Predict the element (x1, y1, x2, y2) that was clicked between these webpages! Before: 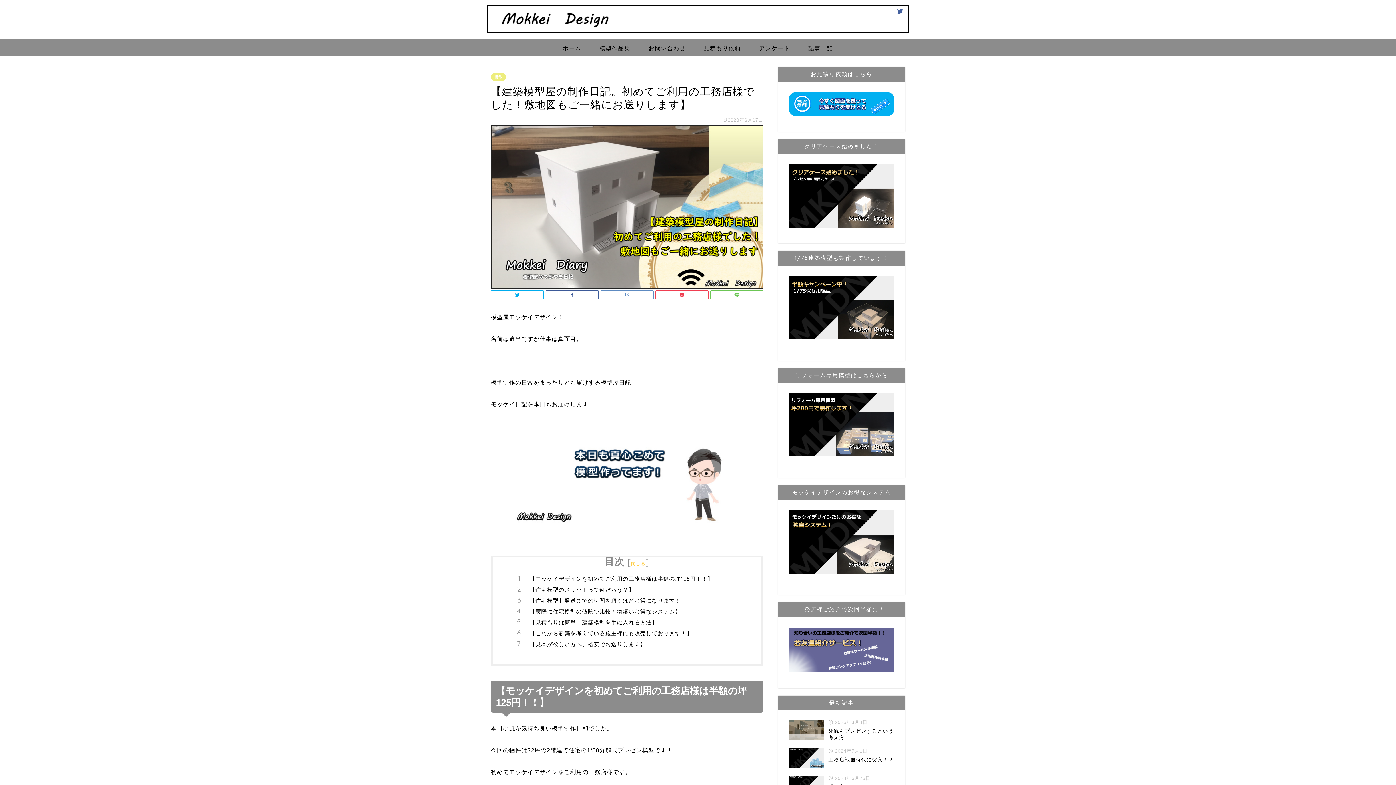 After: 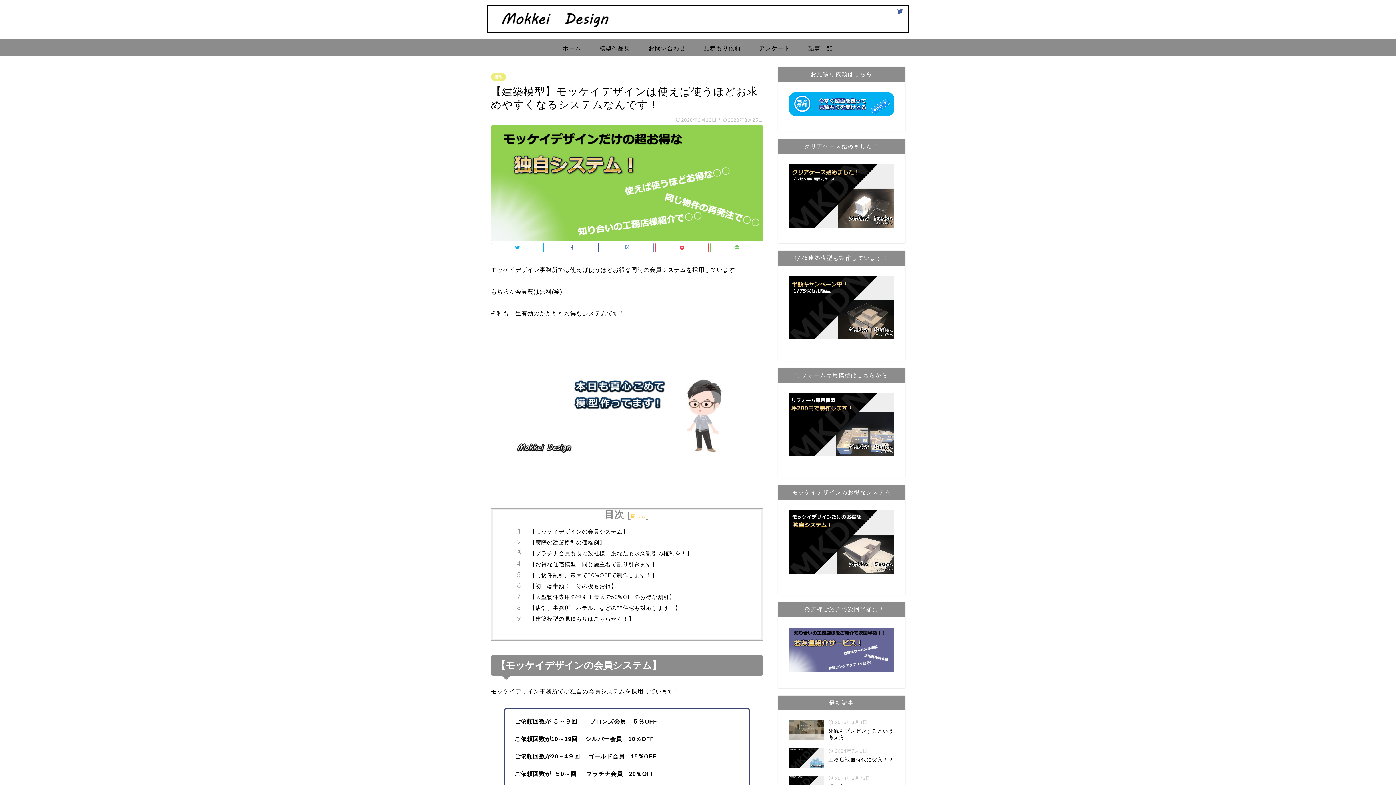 Action: bbox: (789, 510, 894, 574) label: 
